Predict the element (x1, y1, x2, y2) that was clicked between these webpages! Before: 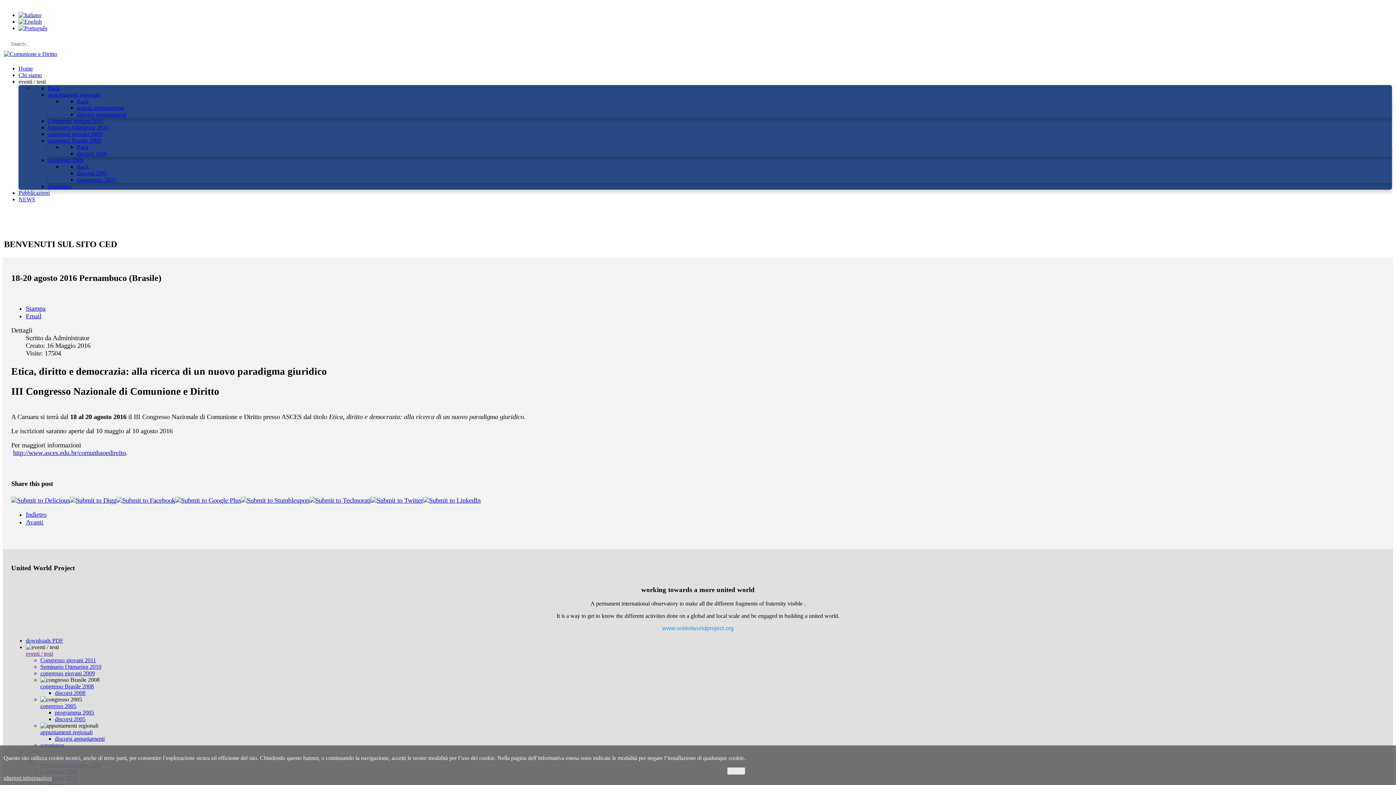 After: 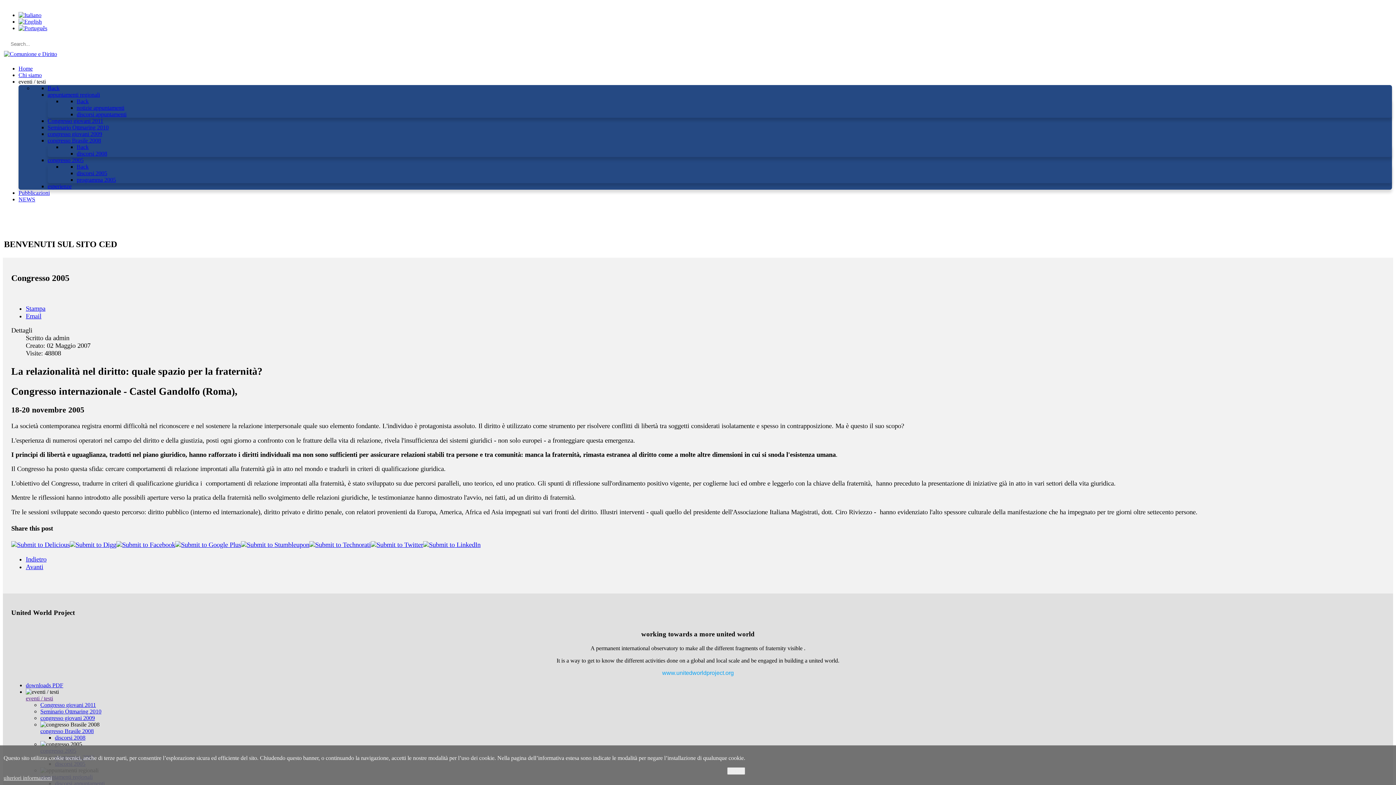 Action: label: congresso 2005 bbox: (47, 156, 83, 163)